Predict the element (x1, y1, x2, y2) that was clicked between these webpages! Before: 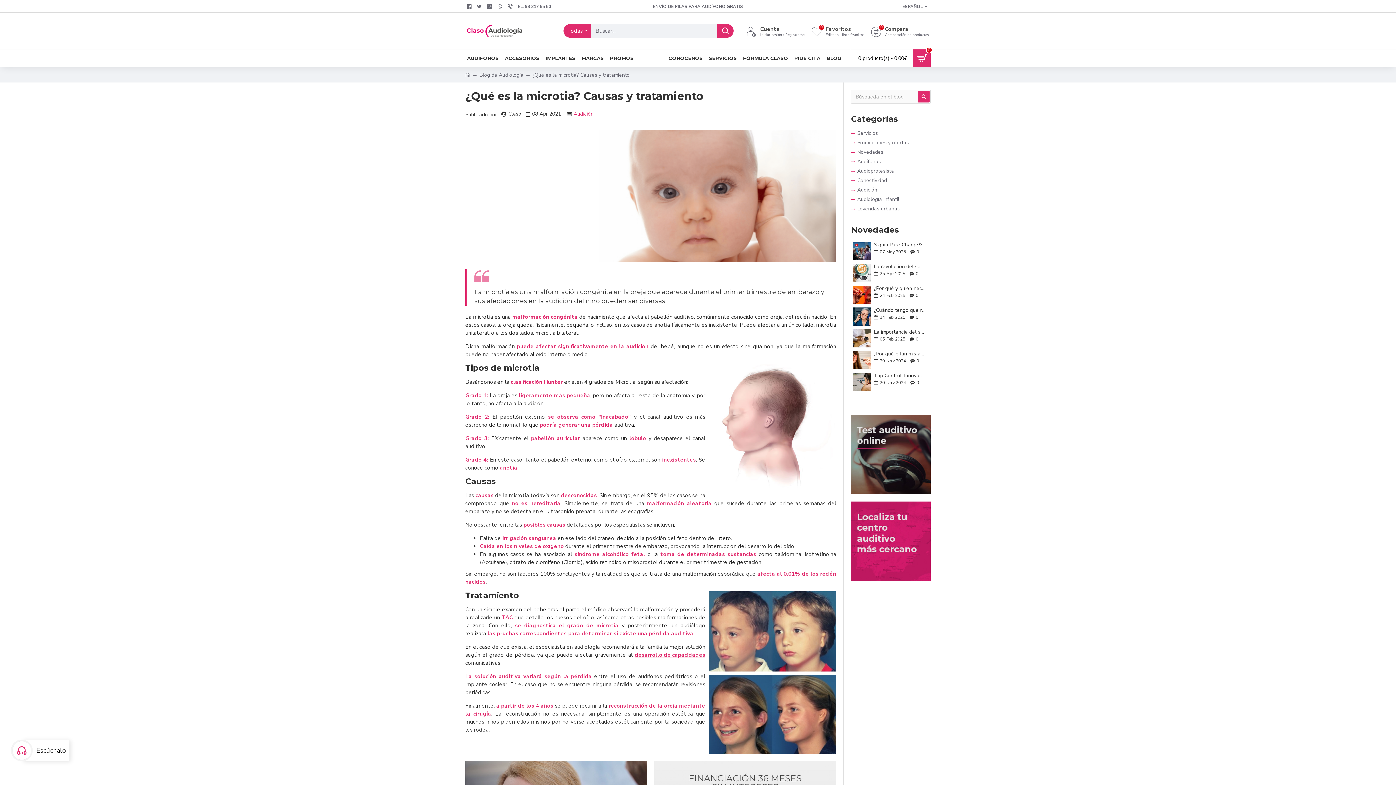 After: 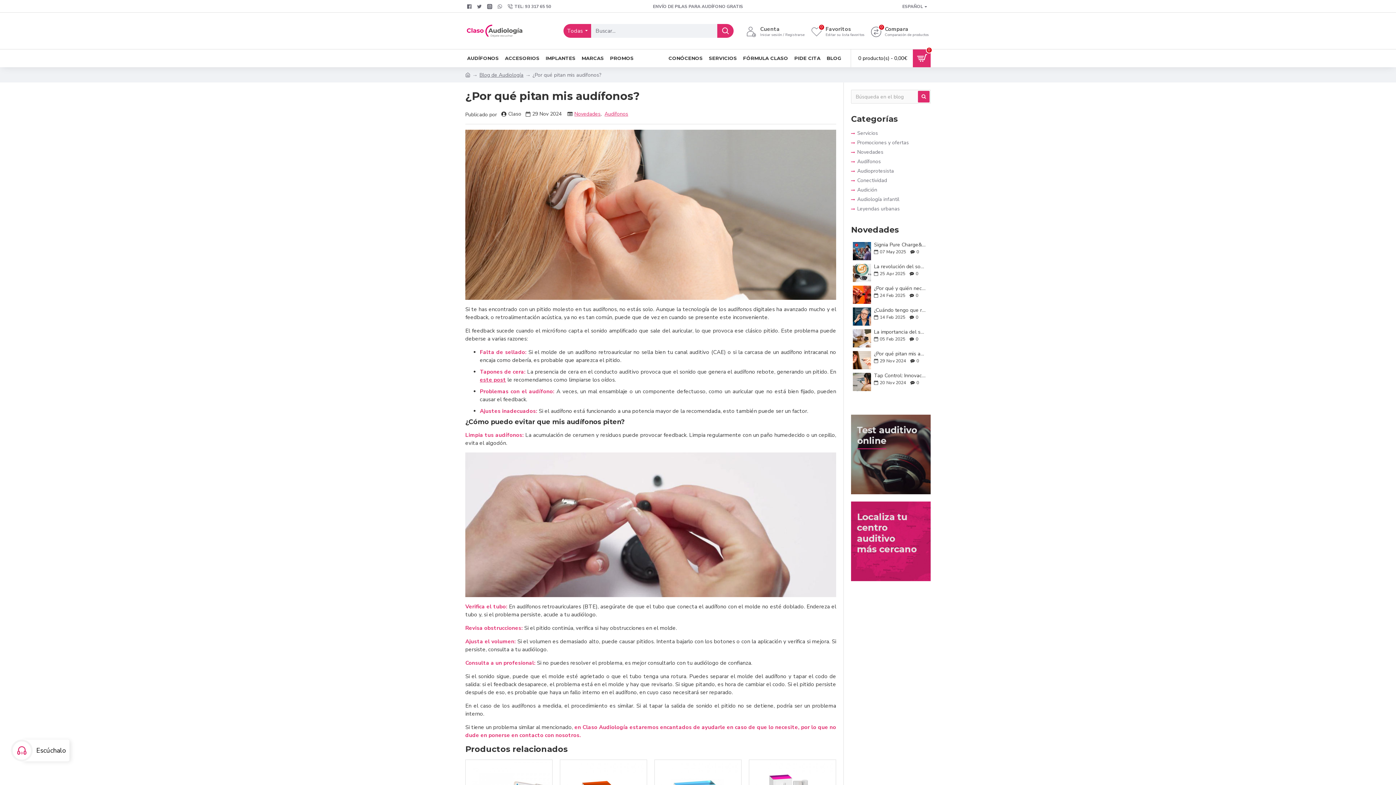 Action: bbox: (853, 351, 871, 369)